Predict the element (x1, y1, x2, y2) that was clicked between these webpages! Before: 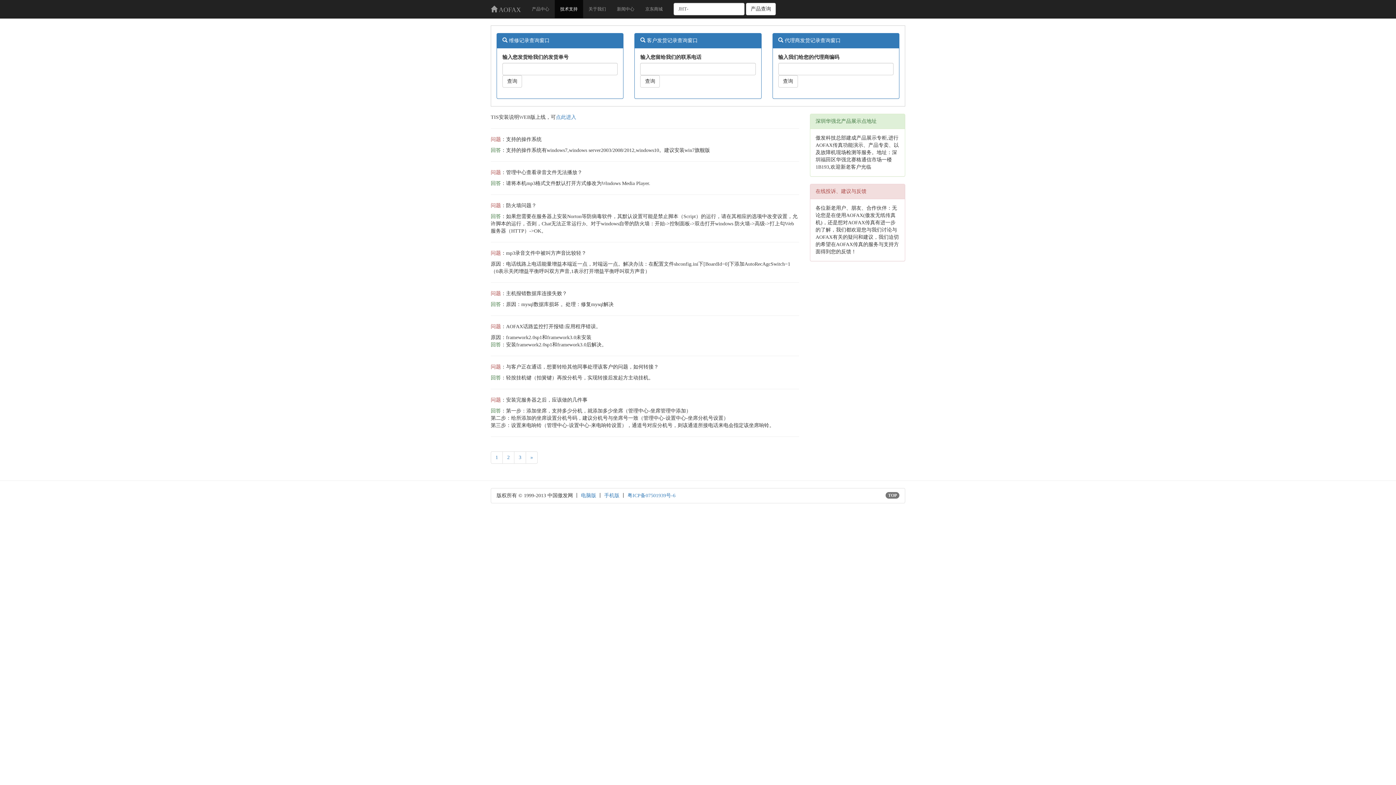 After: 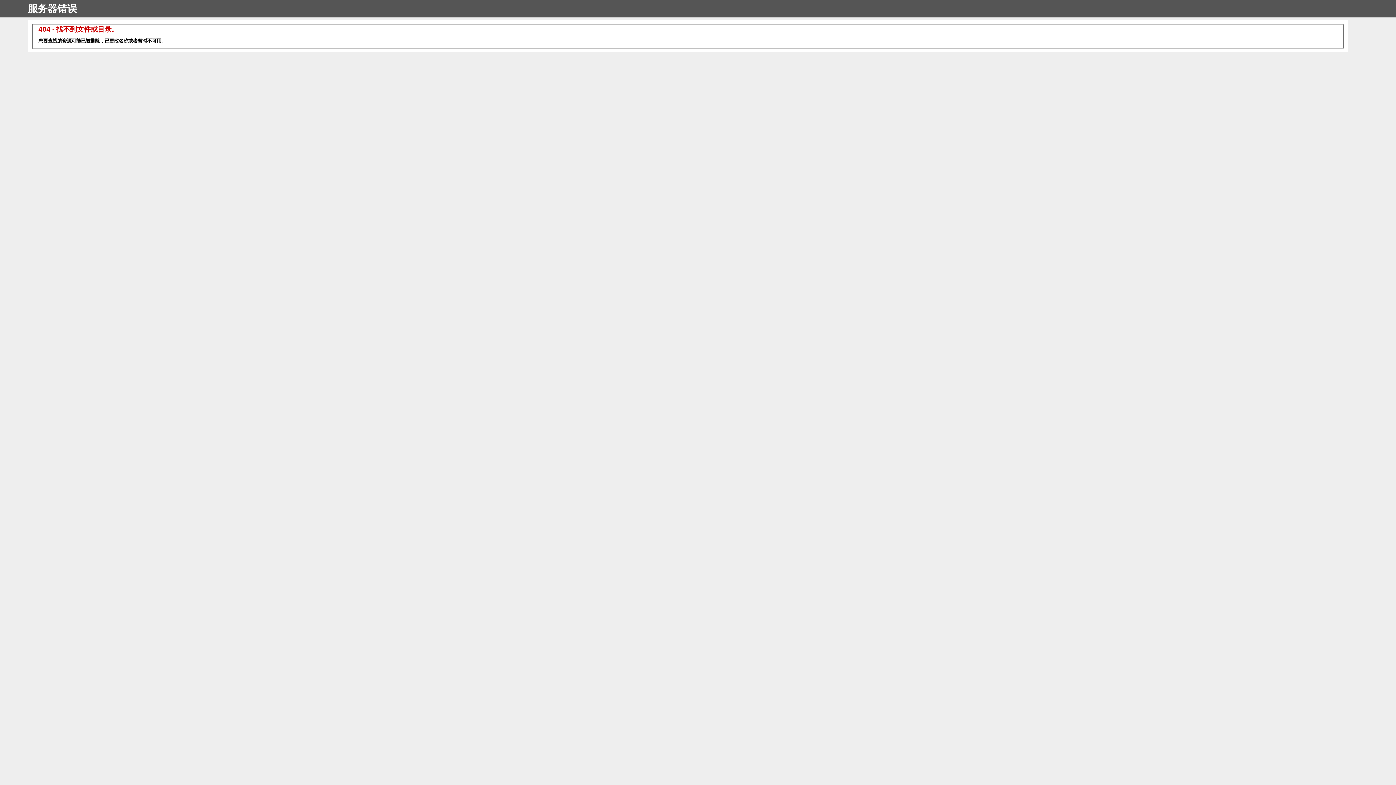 Action: bbox: (525, 451, 537, 464) label: Next